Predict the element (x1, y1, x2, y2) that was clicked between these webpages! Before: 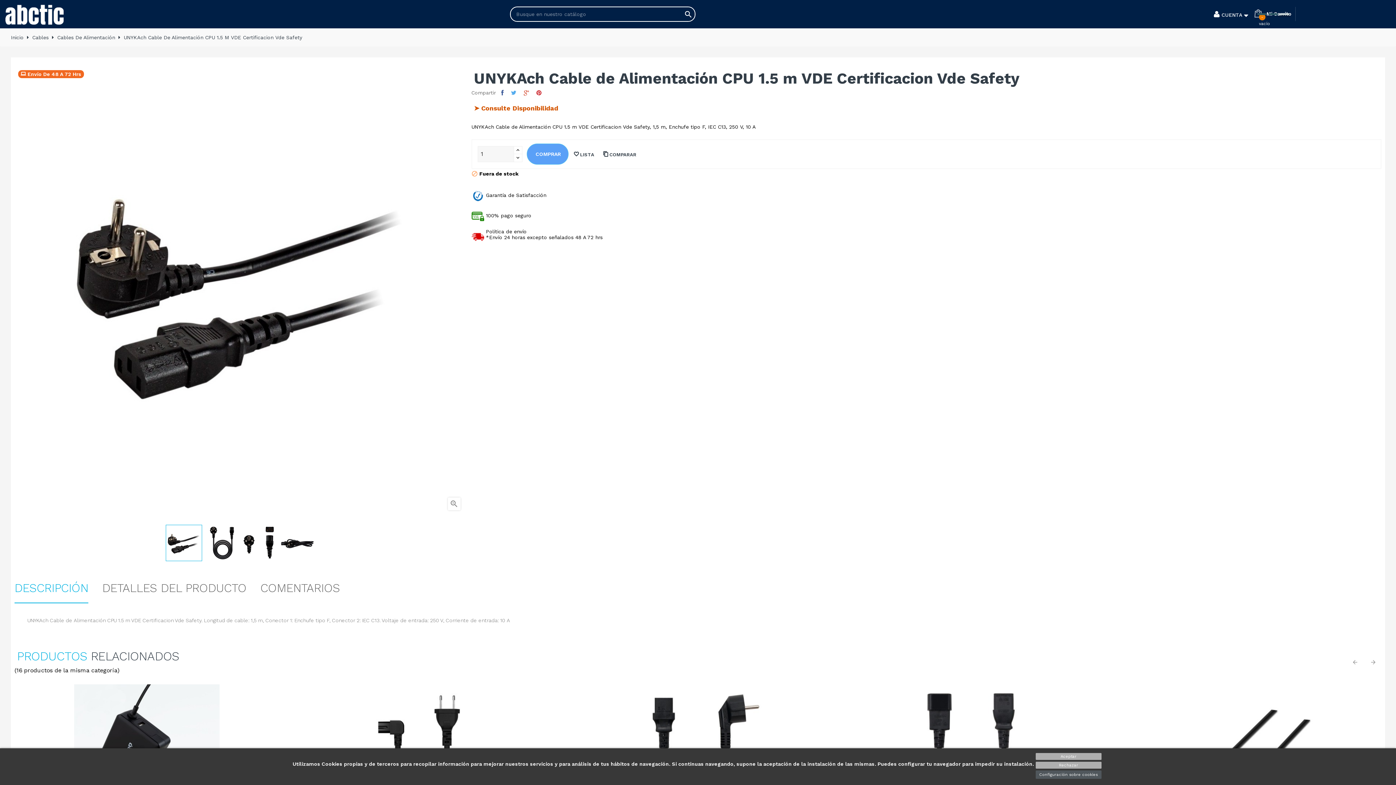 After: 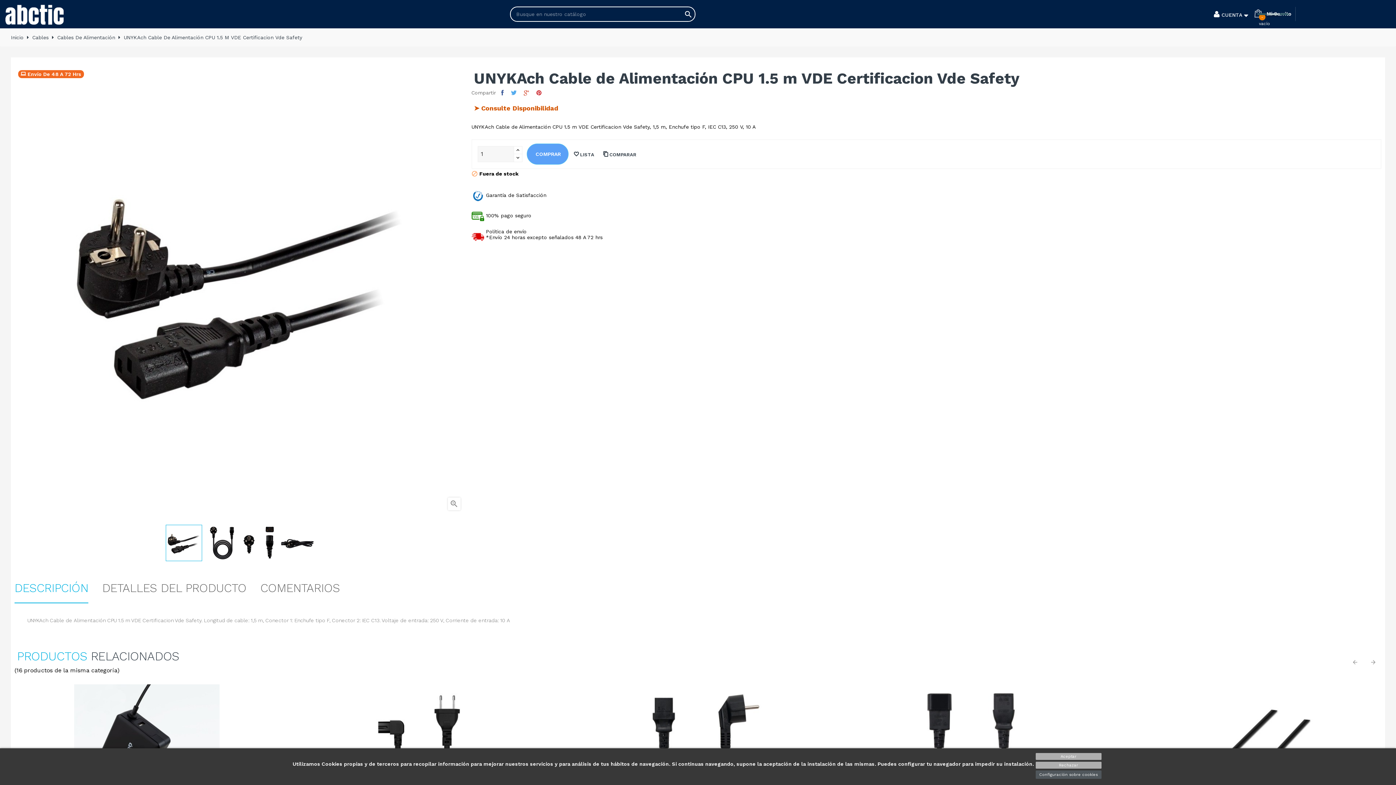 Action: label: Tuitear bbox: (511, 89, 516, 95)